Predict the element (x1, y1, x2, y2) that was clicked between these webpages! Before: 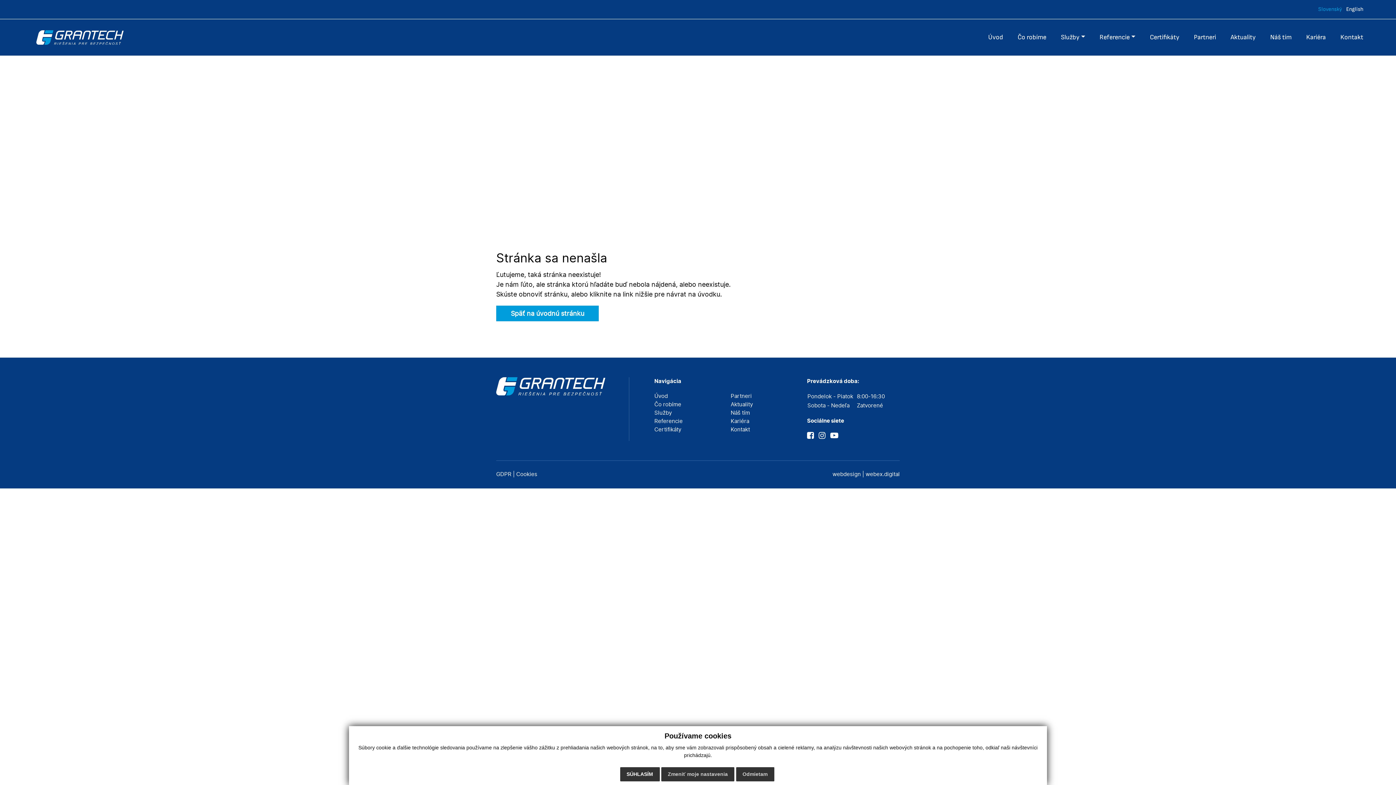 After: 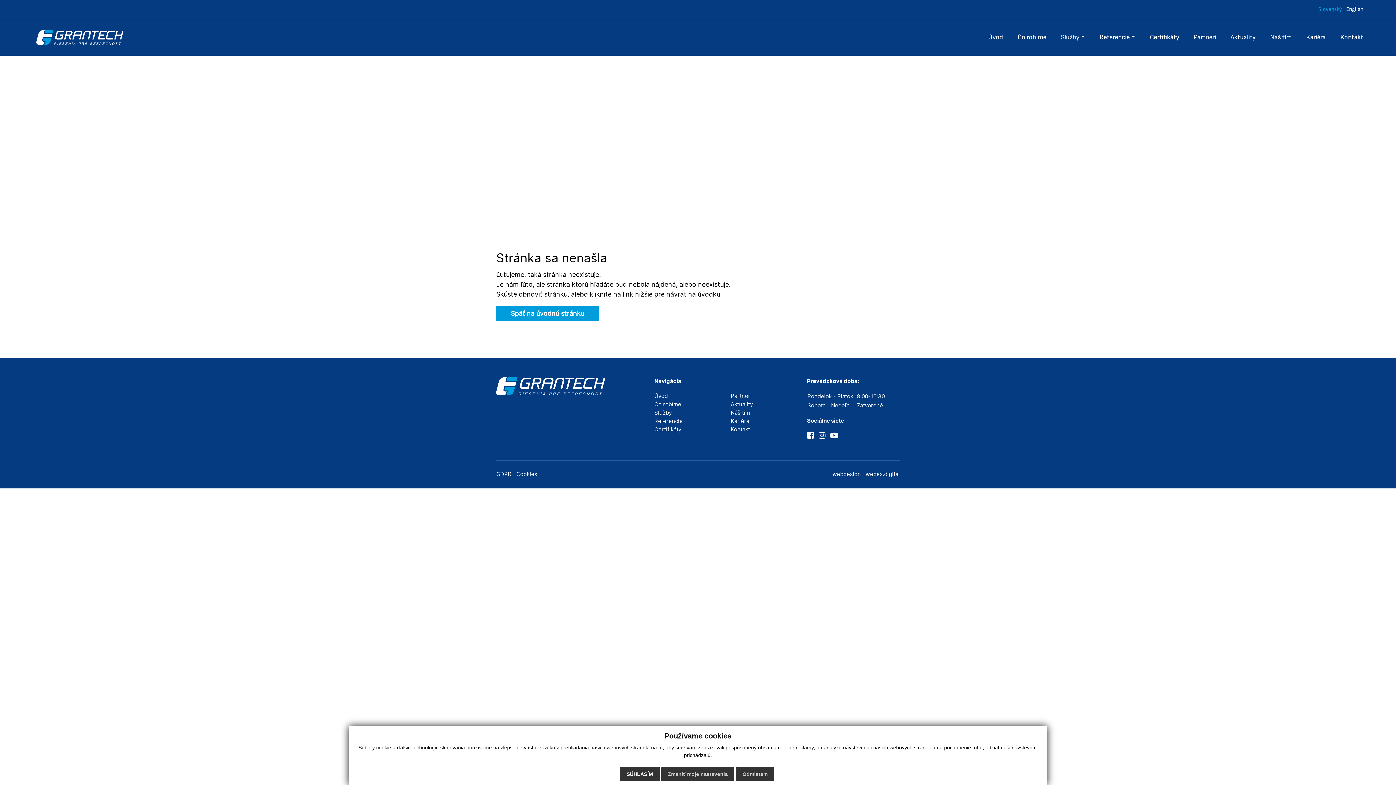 Action: bbox: (654, 418, 682, 424) label: Referencie